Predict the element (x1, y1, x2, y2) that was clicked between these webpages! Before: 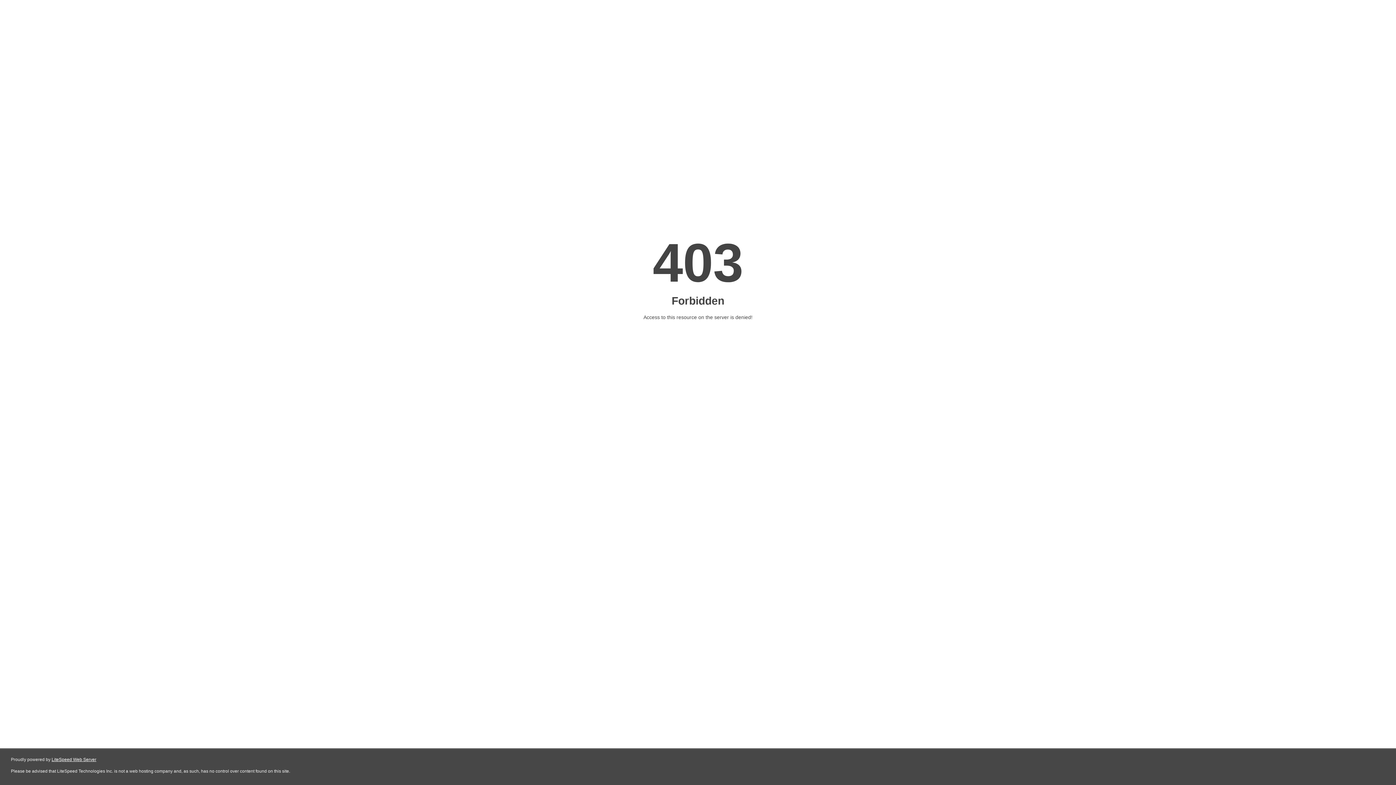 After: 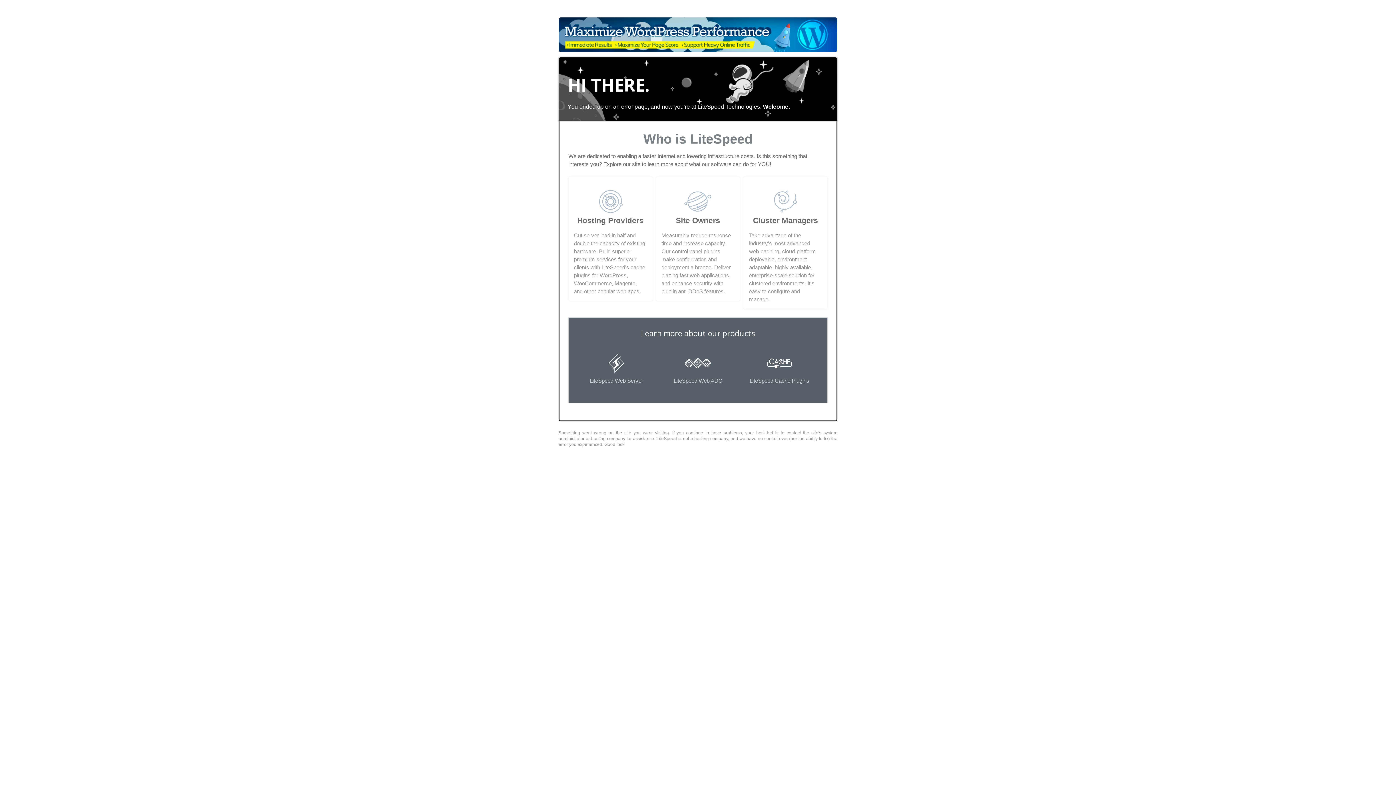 Action: label: LiteSpeed Web Server bbox: (51, 757, 96, 762)